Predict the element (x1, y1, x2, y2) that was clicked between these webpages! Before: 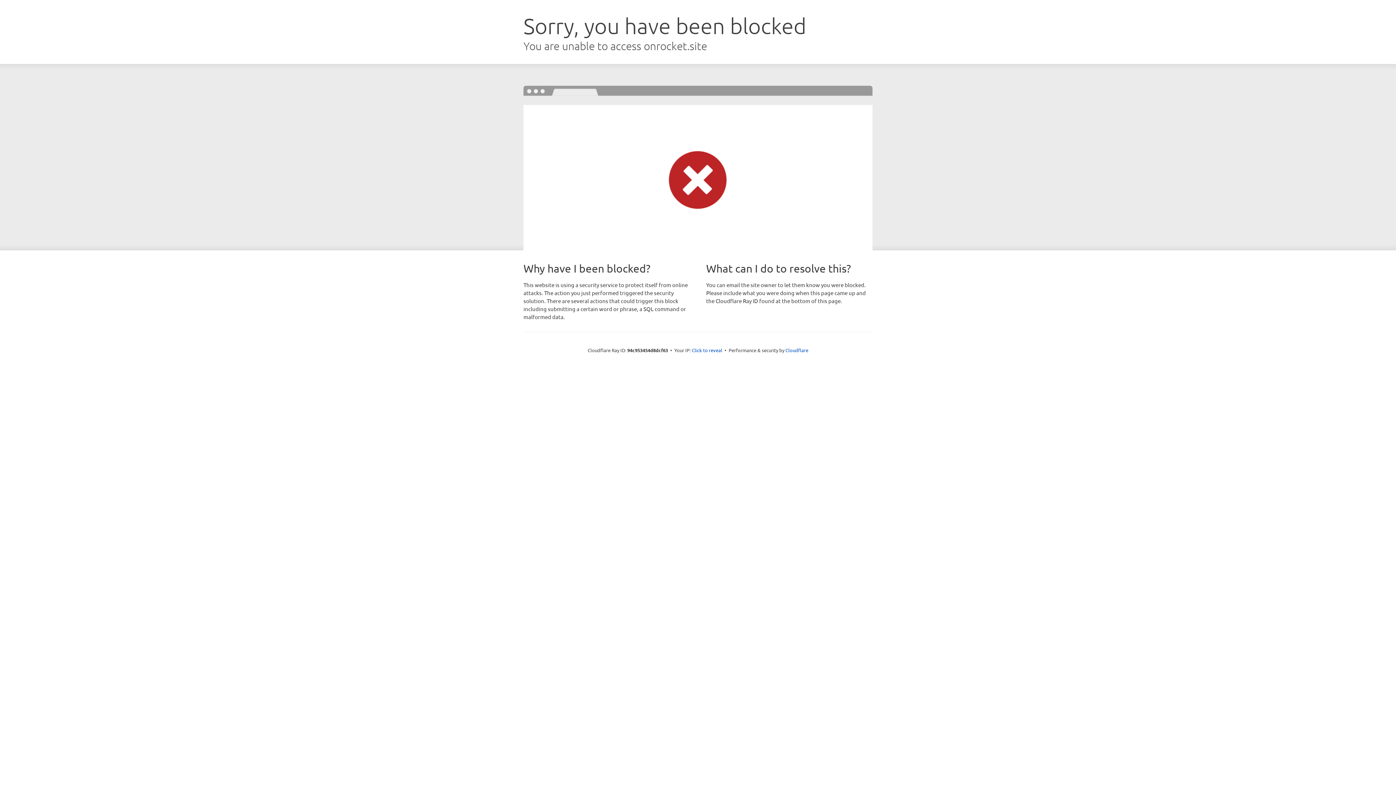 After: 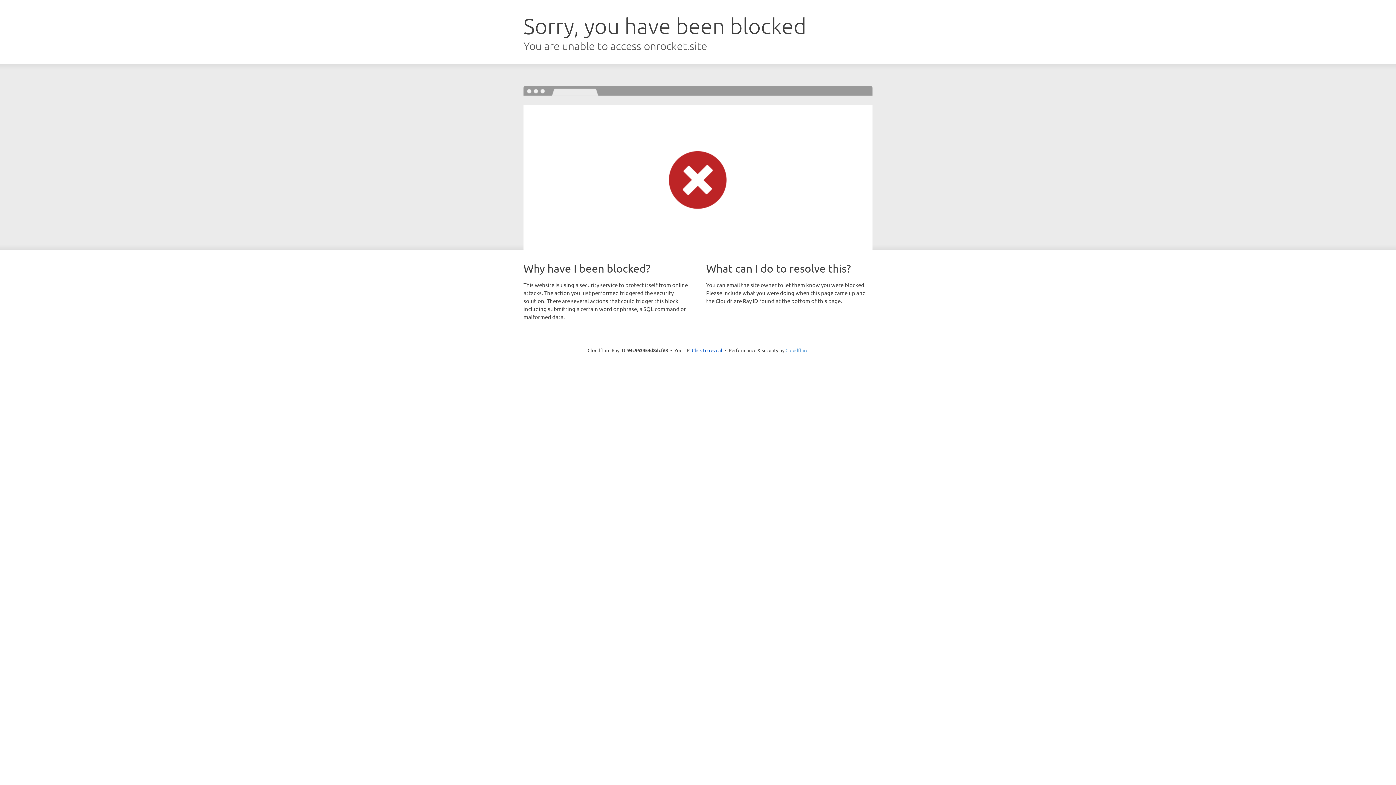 Action: label: Cloudflare bbox: (785, 347, 808, 353)